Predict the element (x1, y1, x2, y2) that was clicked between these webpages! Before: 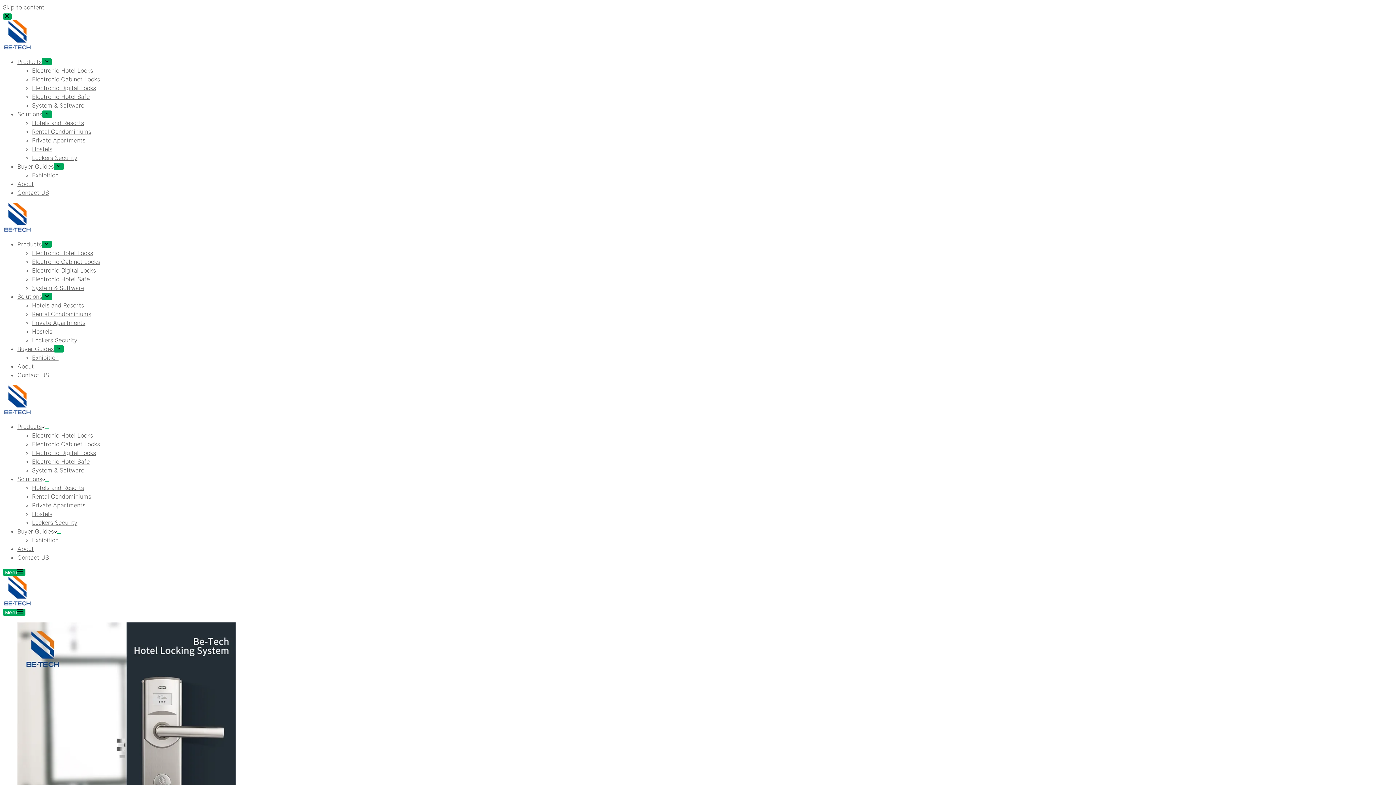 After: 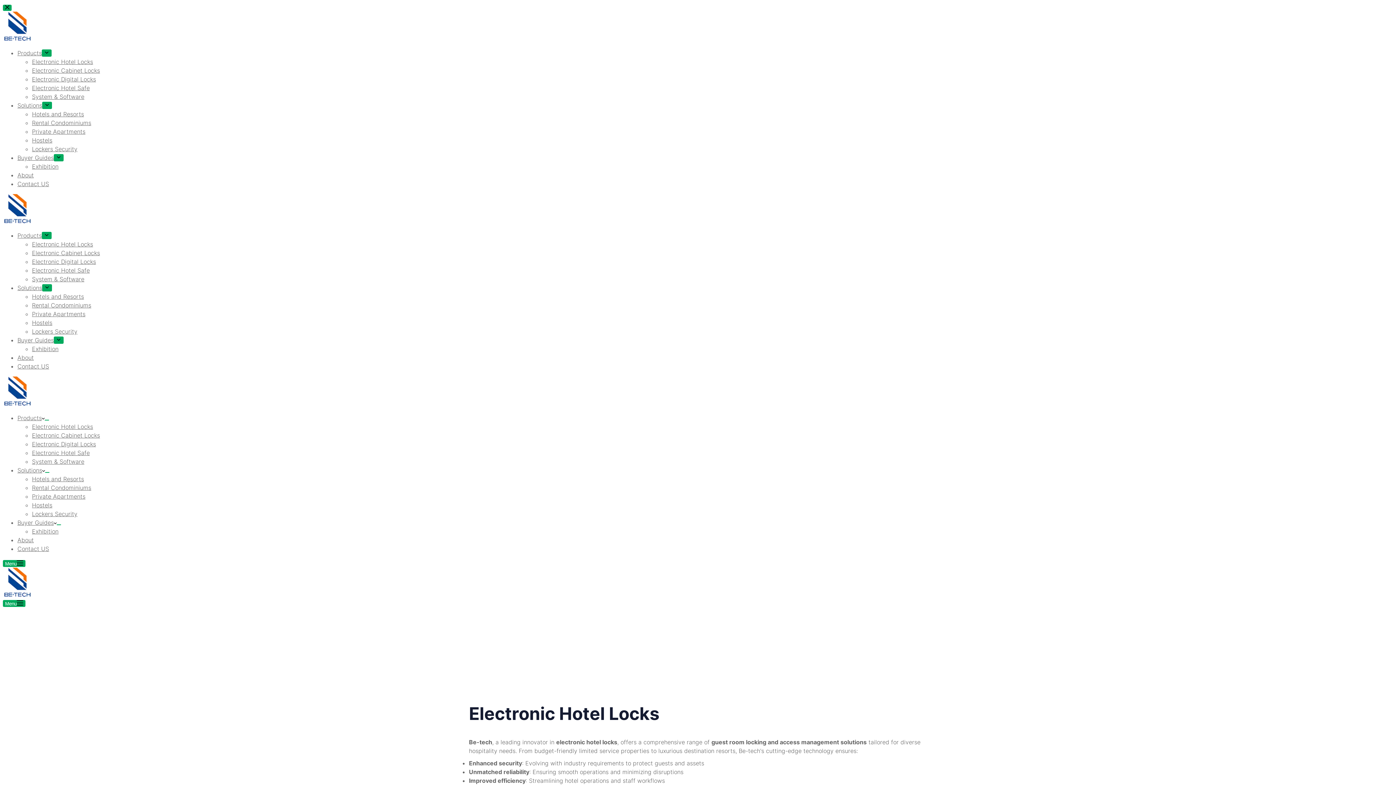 Action: bbox: (2, 600, 61, 607)